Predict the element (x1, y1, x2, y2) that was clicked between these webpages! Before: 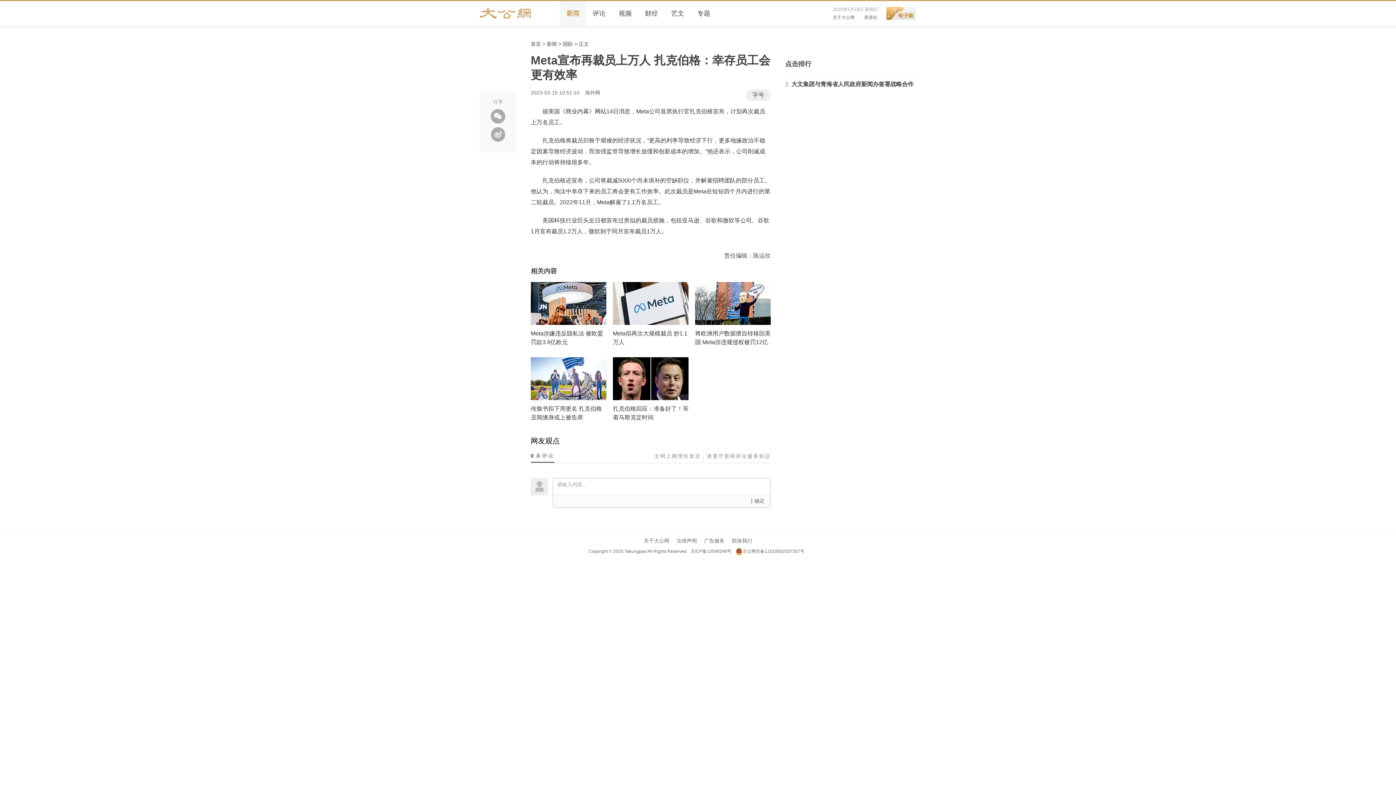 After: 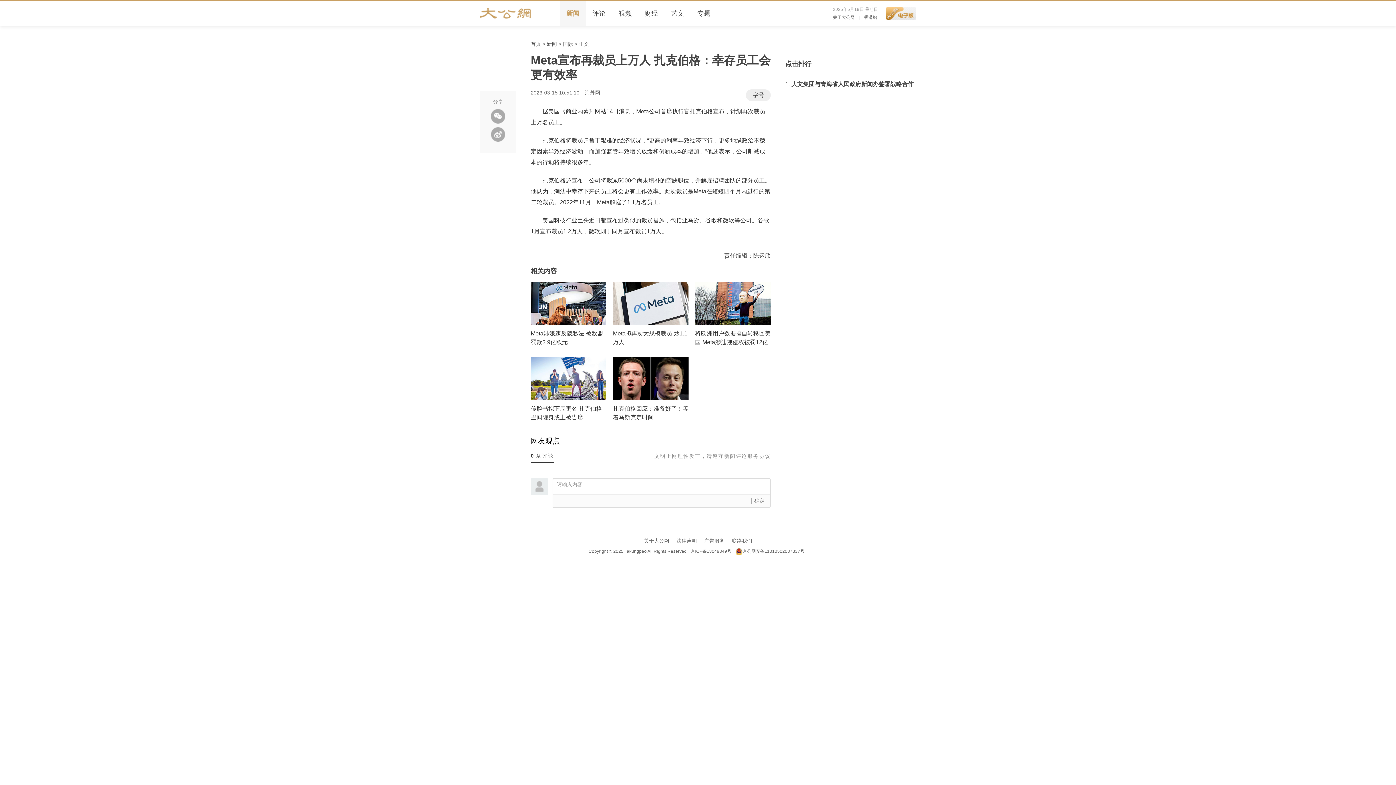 Action: bbox: (530, 376, 606, 381)